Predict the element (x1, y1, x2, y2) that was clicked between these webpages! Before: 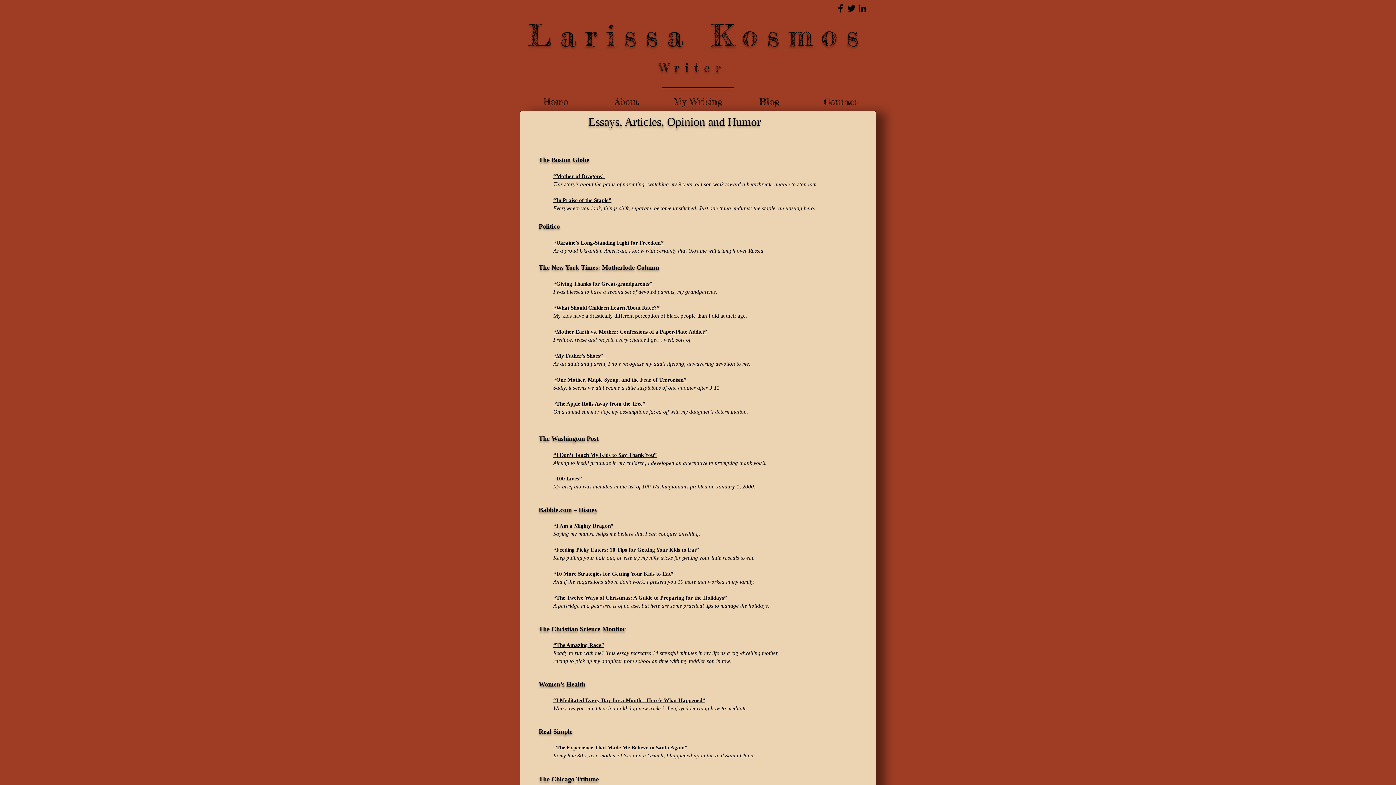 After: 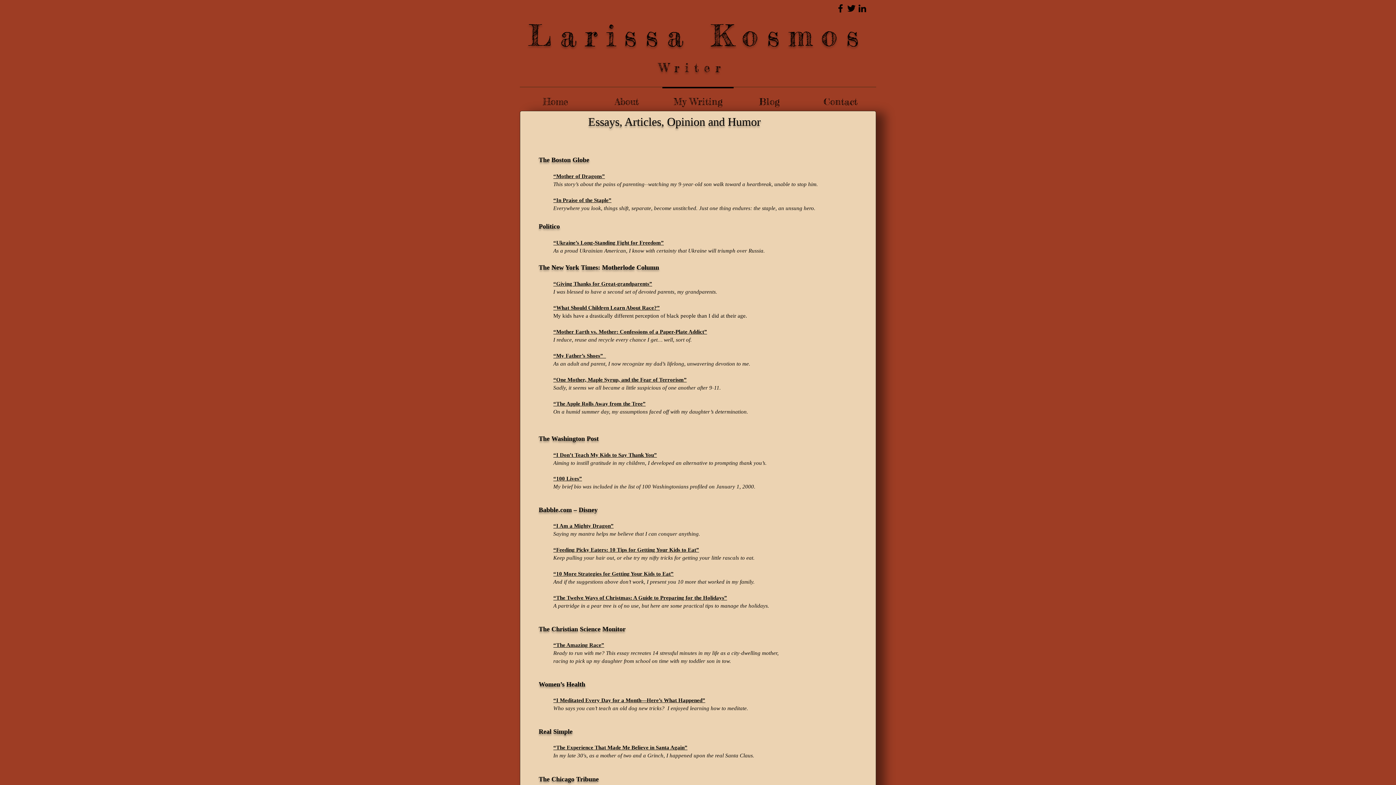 Action: bbox: (553, 305, 660, 310) label: “What Should Children Learn About Race?”